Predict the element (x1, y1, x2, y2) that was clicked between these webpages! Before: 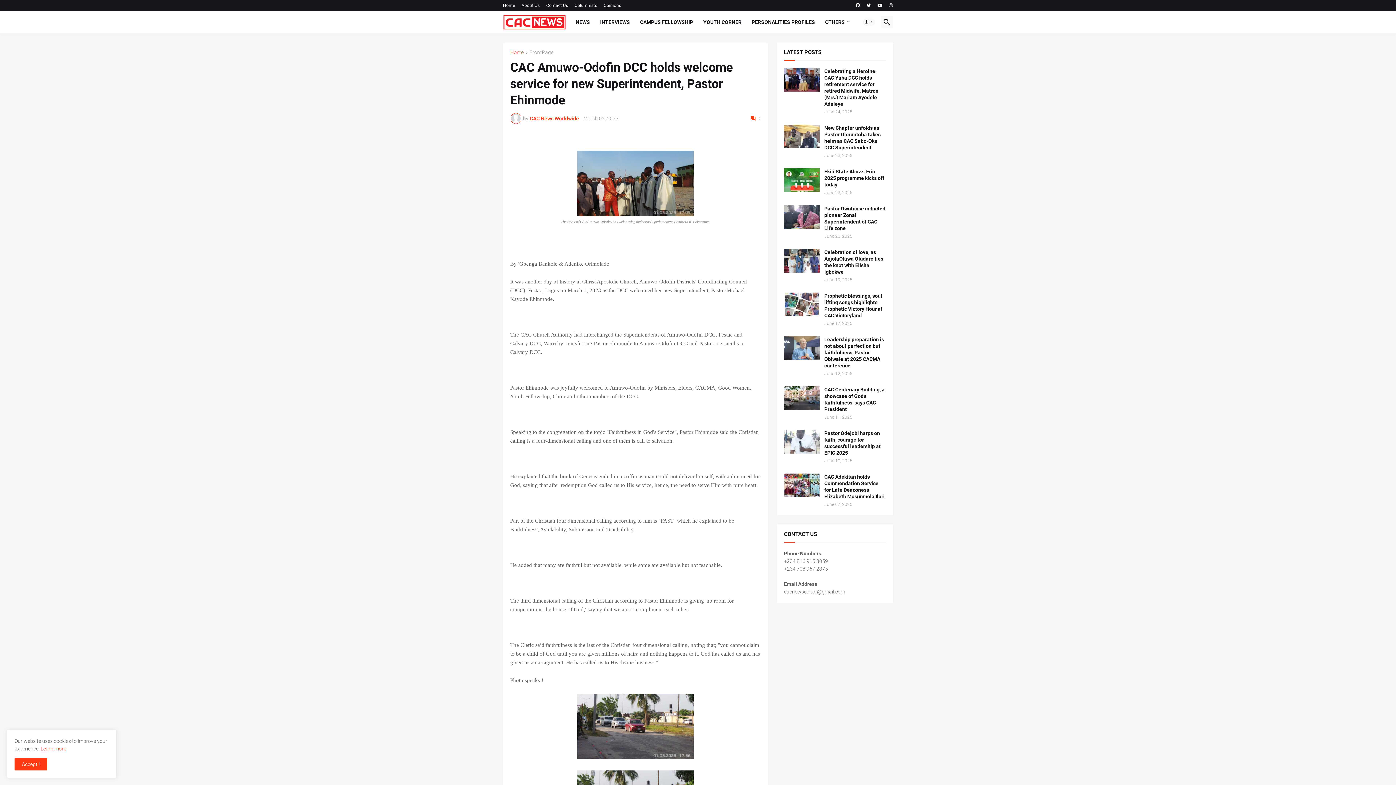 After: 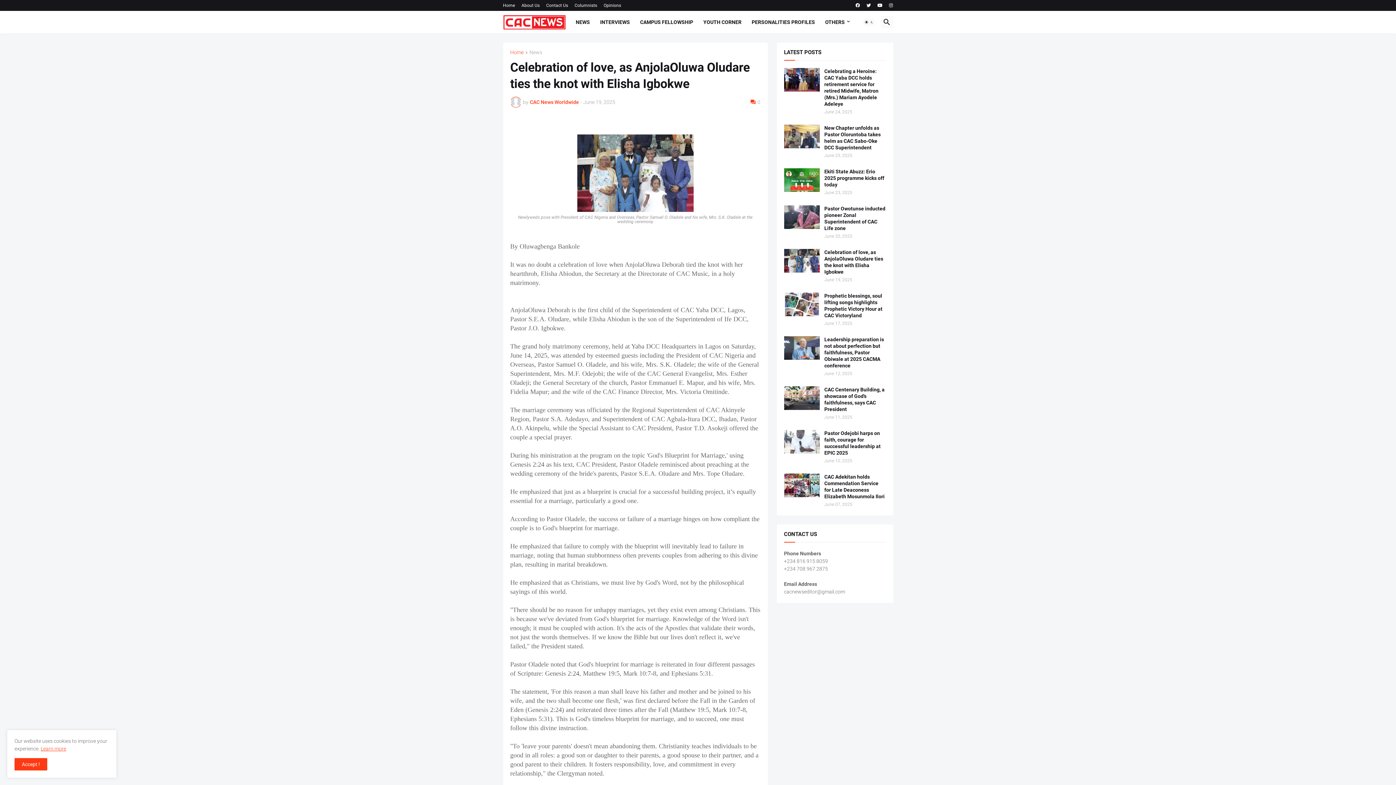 Action: bbox: (784, 249, 819, 272)